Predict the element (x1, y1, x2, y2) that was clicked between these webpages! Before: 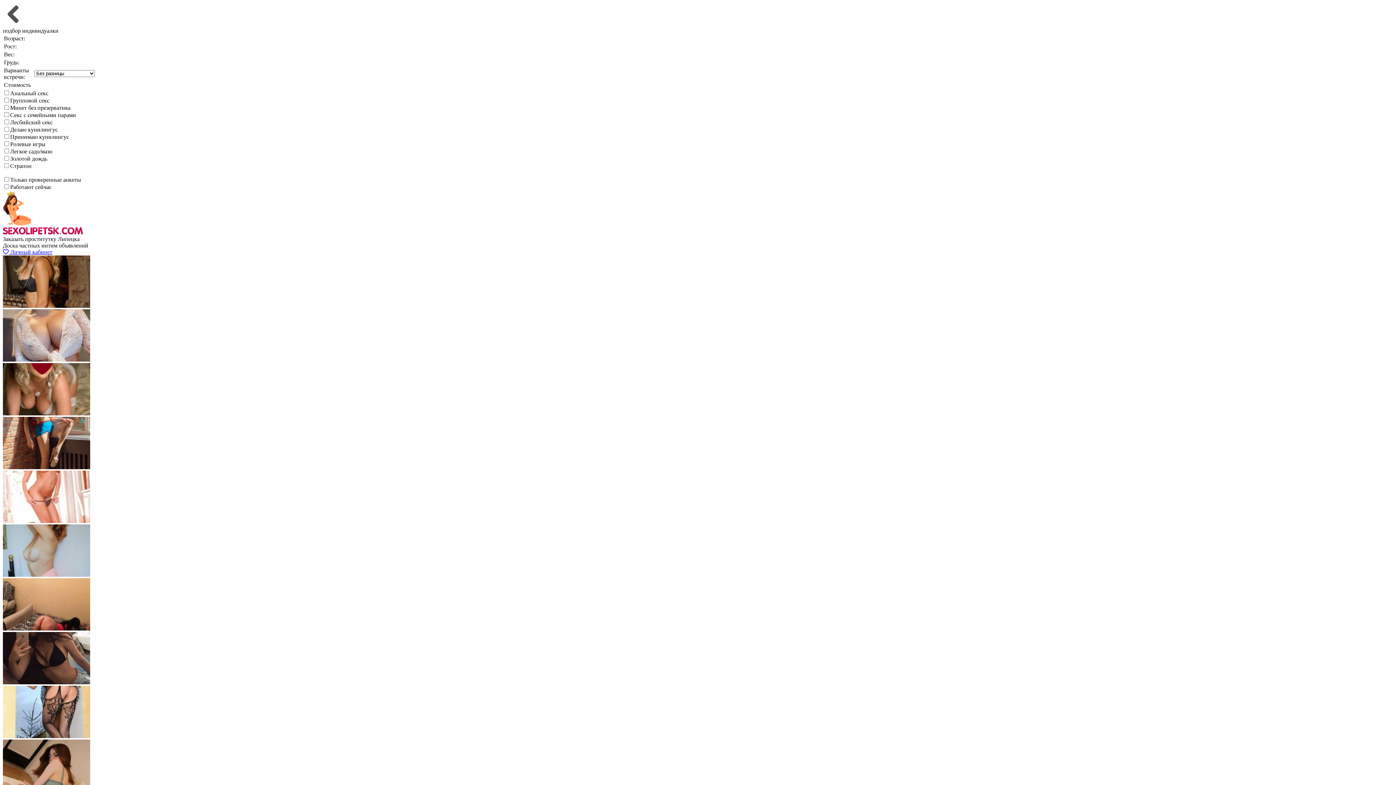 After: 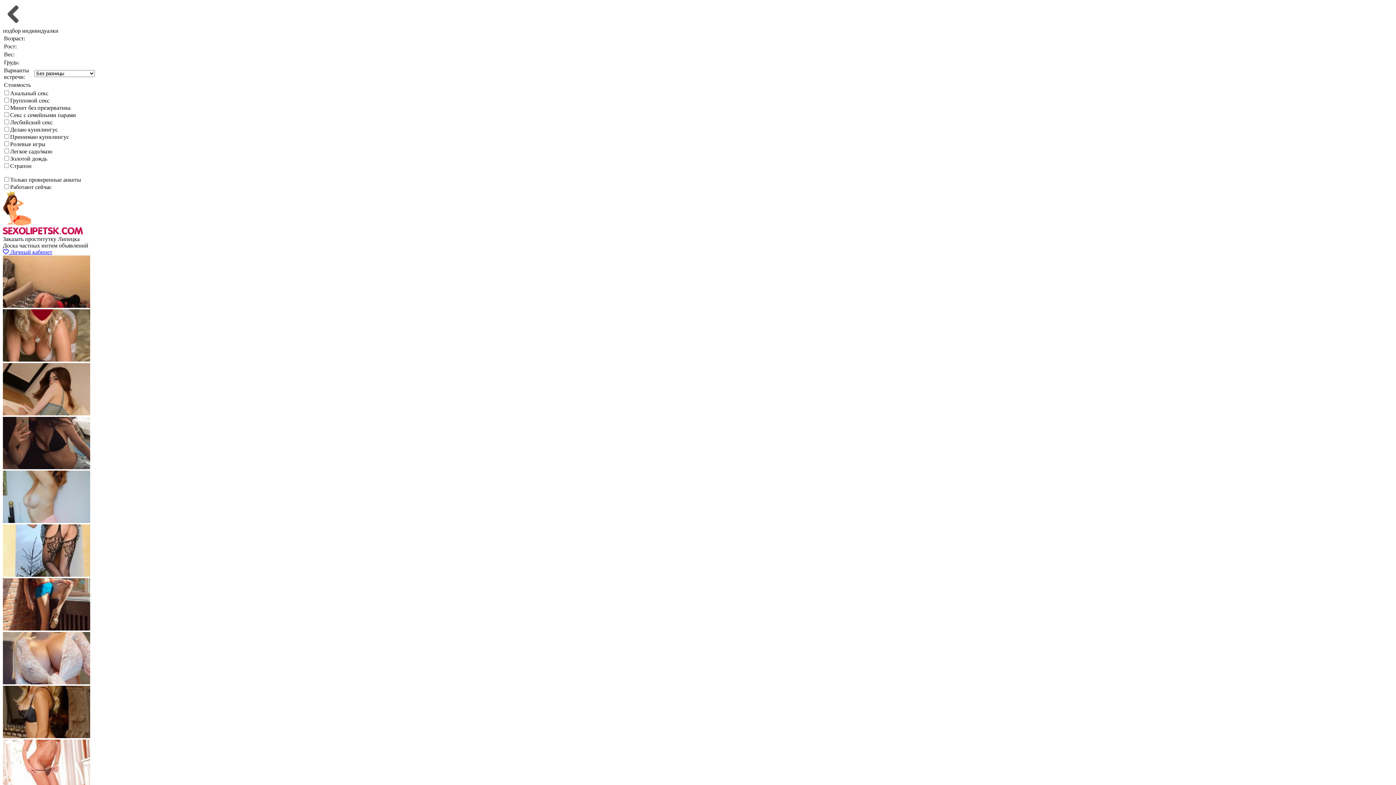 Action: bbox: (2, 733, 90, 739)